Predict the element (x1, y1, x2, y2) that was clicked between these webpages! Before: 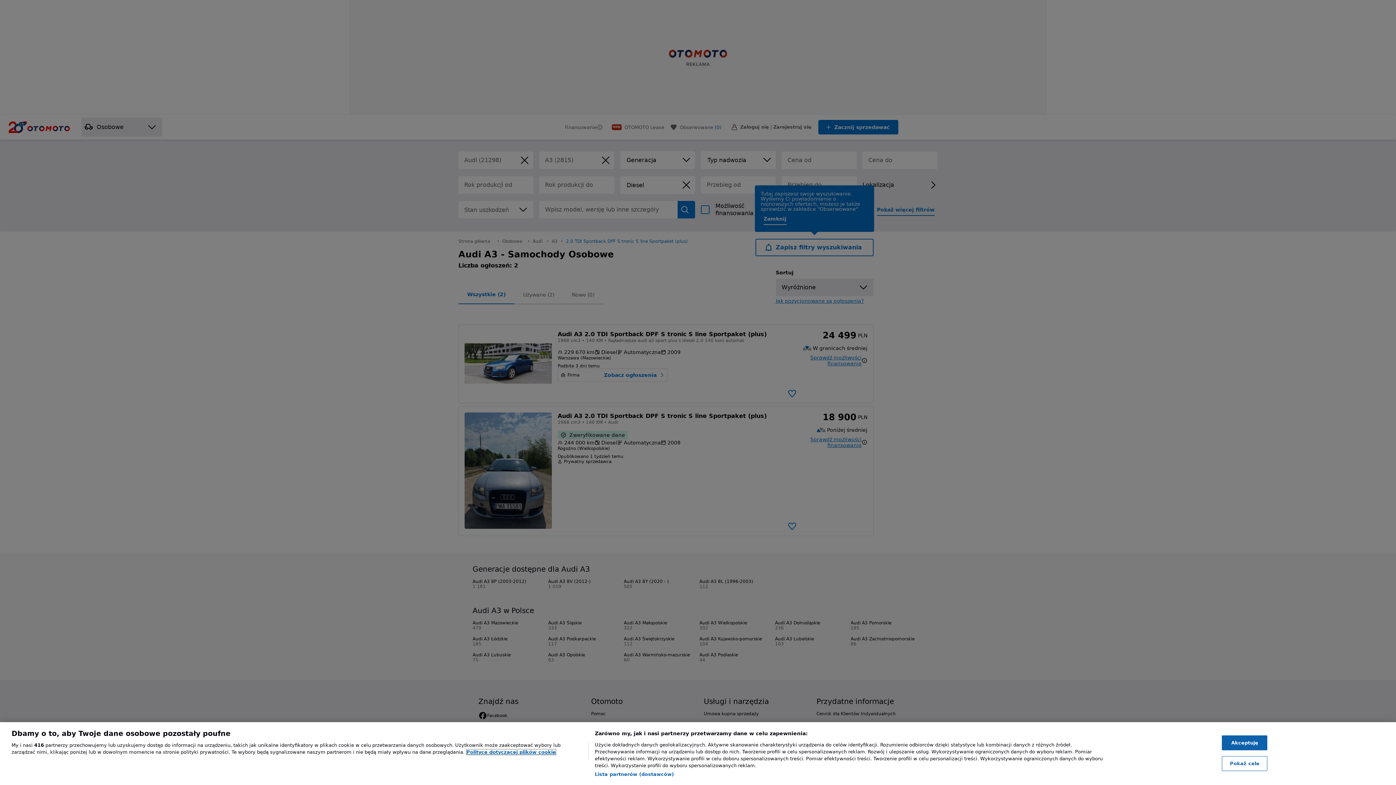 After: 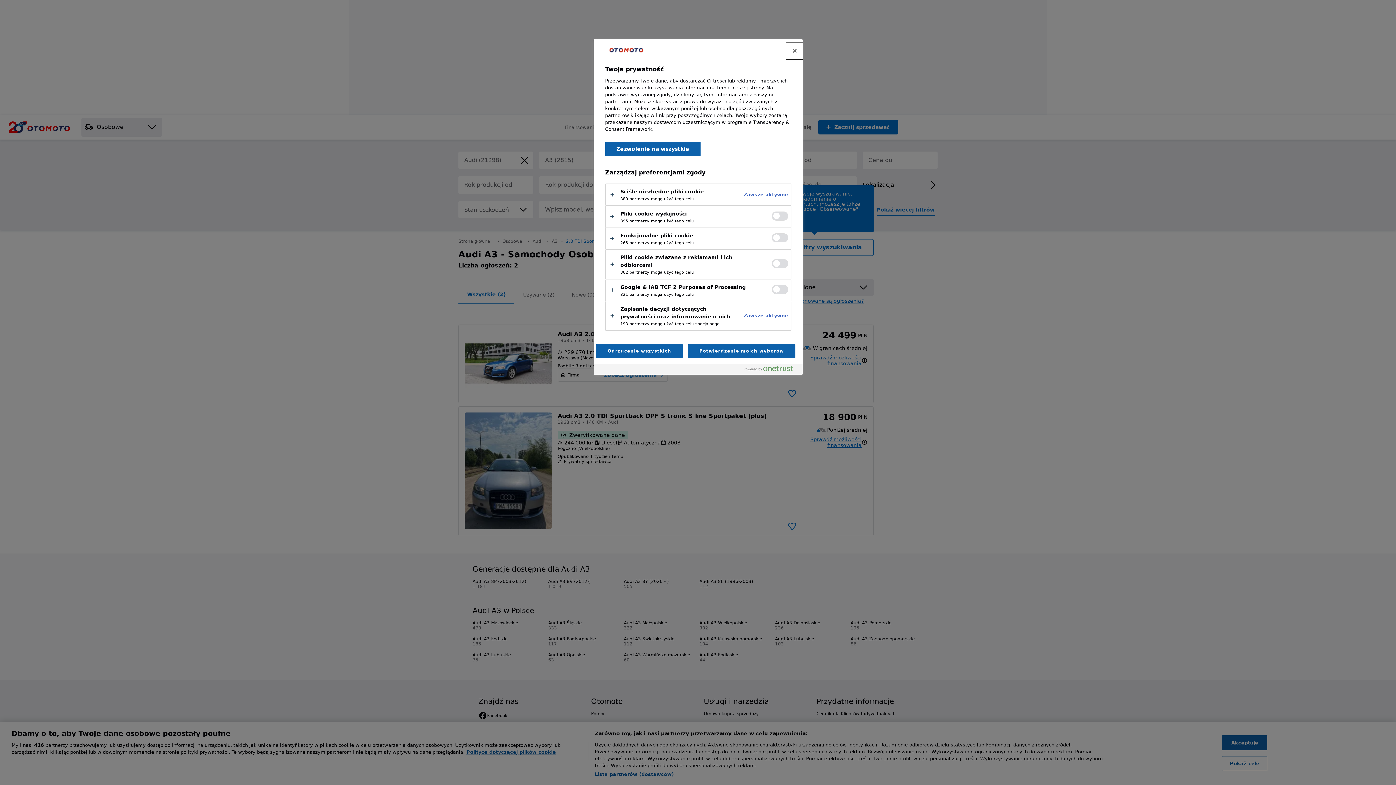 Action: bbox: (1222, 756, 1267, 771) label: Pokaż cele